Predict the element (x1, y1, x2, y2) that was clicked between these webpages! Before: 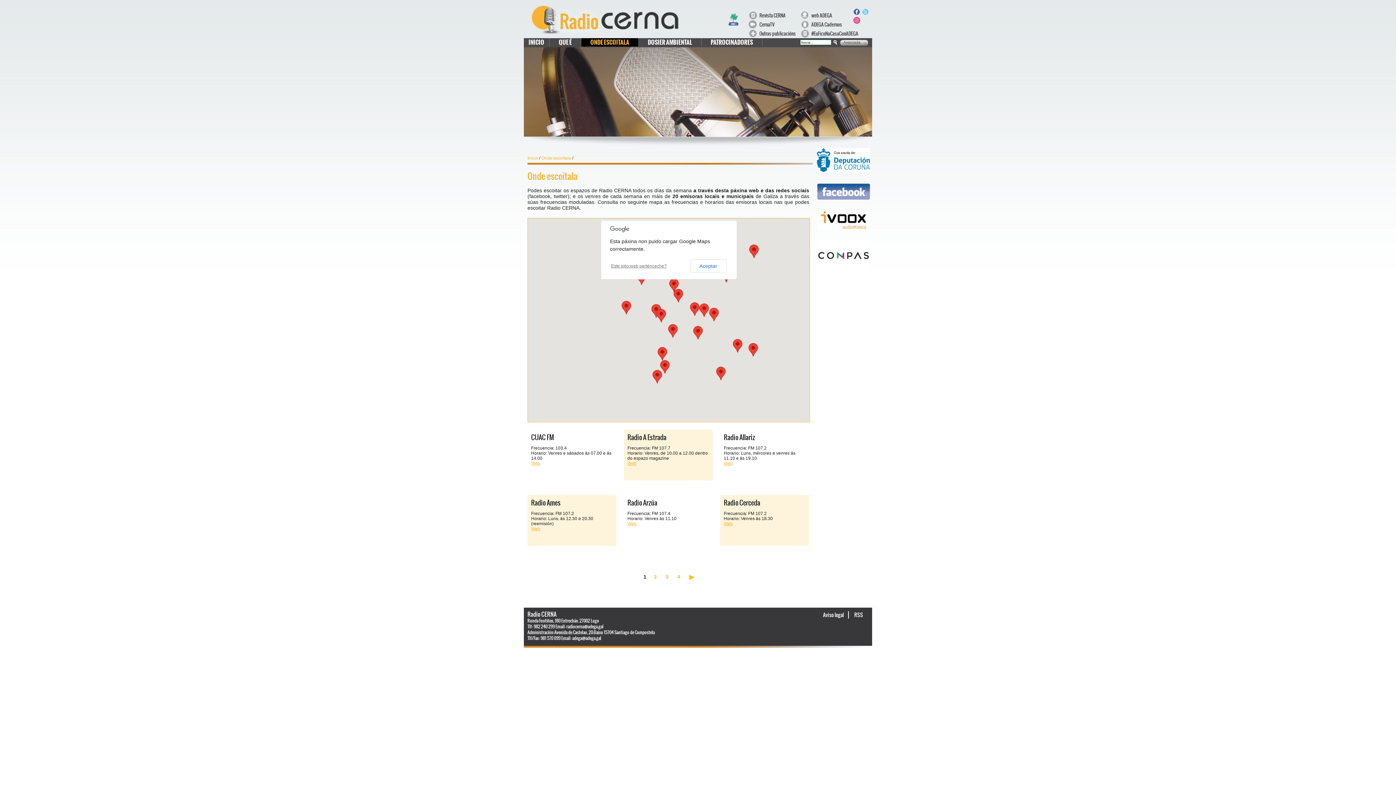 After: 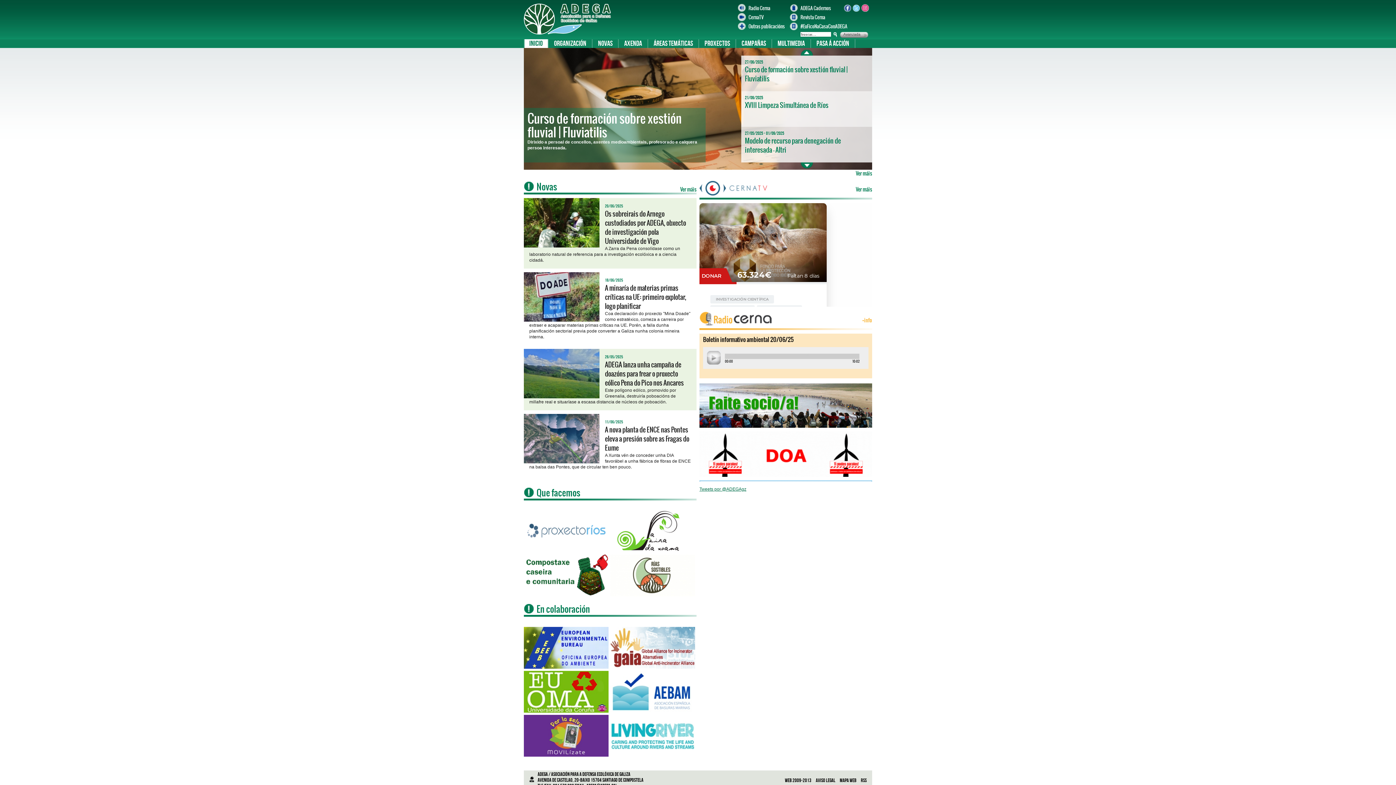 Action: bbox: (727, 22, 739, 27)